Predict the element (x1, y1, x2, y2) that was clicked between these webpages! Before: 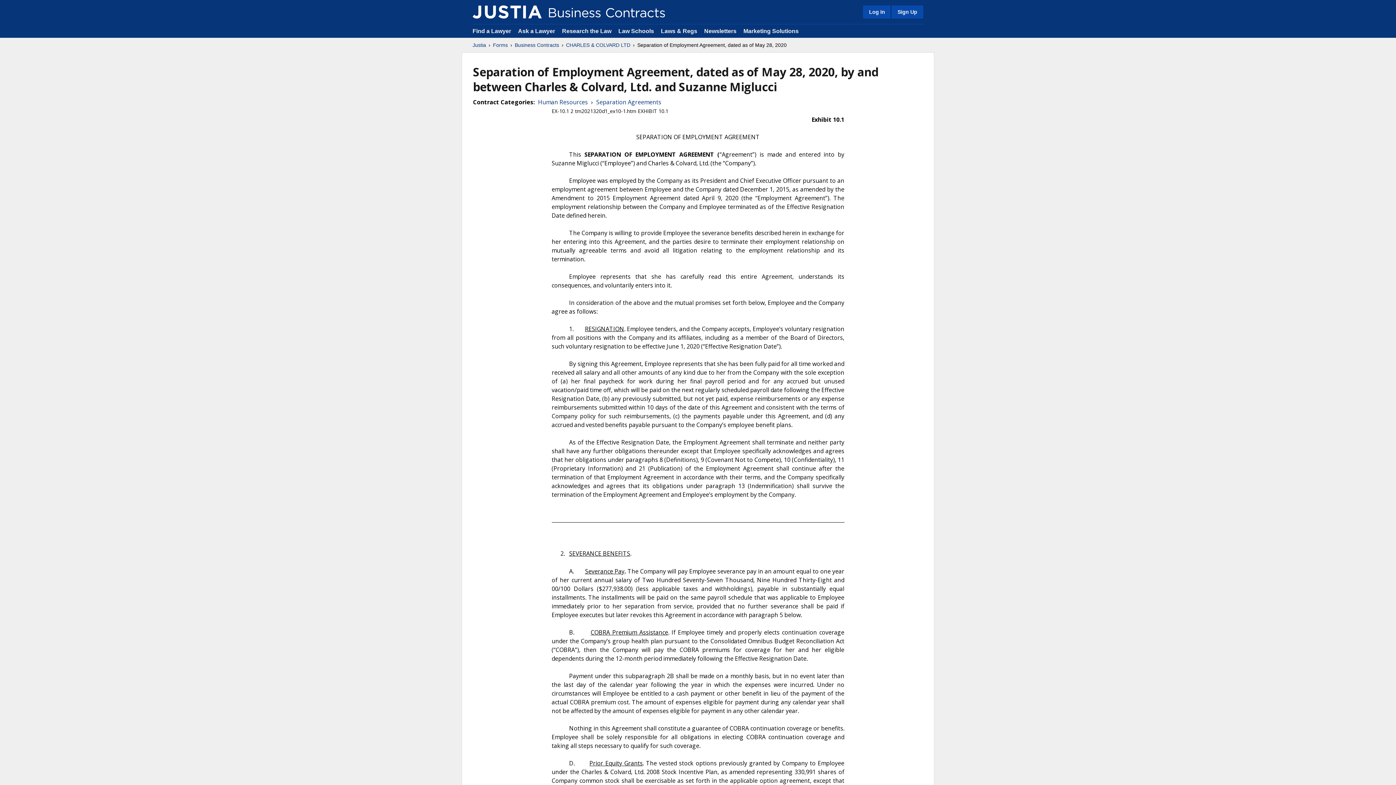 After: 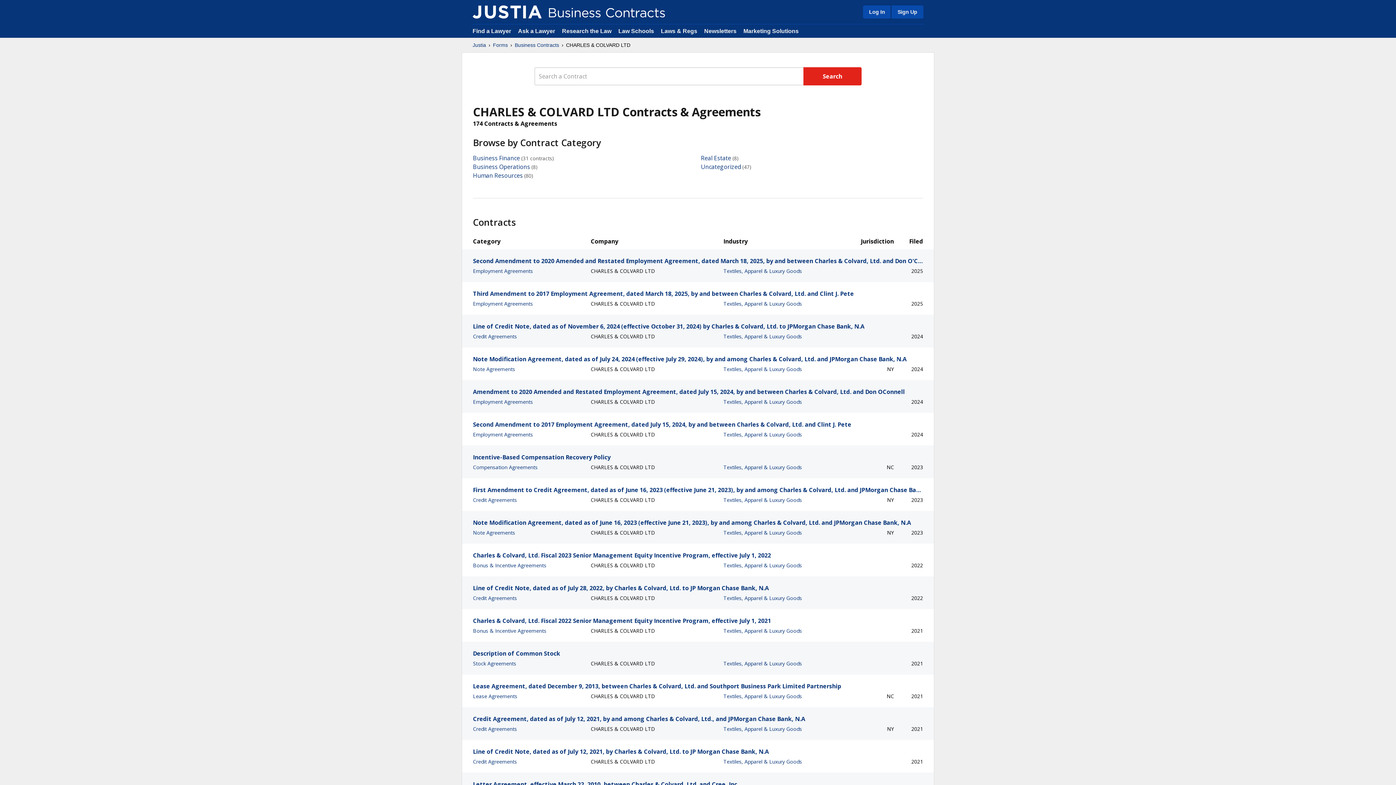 Action: bbox: (566, 41, 630, 48) label: CHARLES & COLVARD LTD